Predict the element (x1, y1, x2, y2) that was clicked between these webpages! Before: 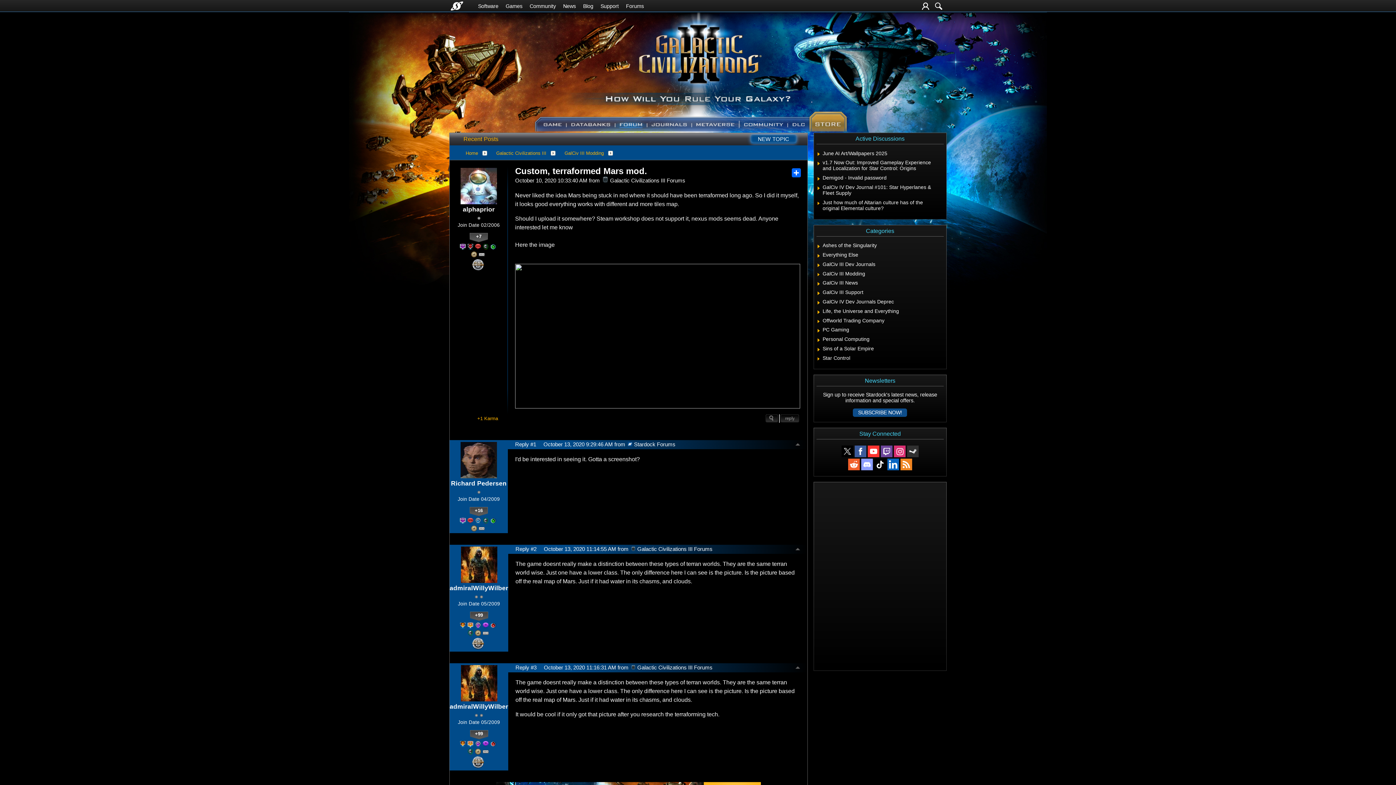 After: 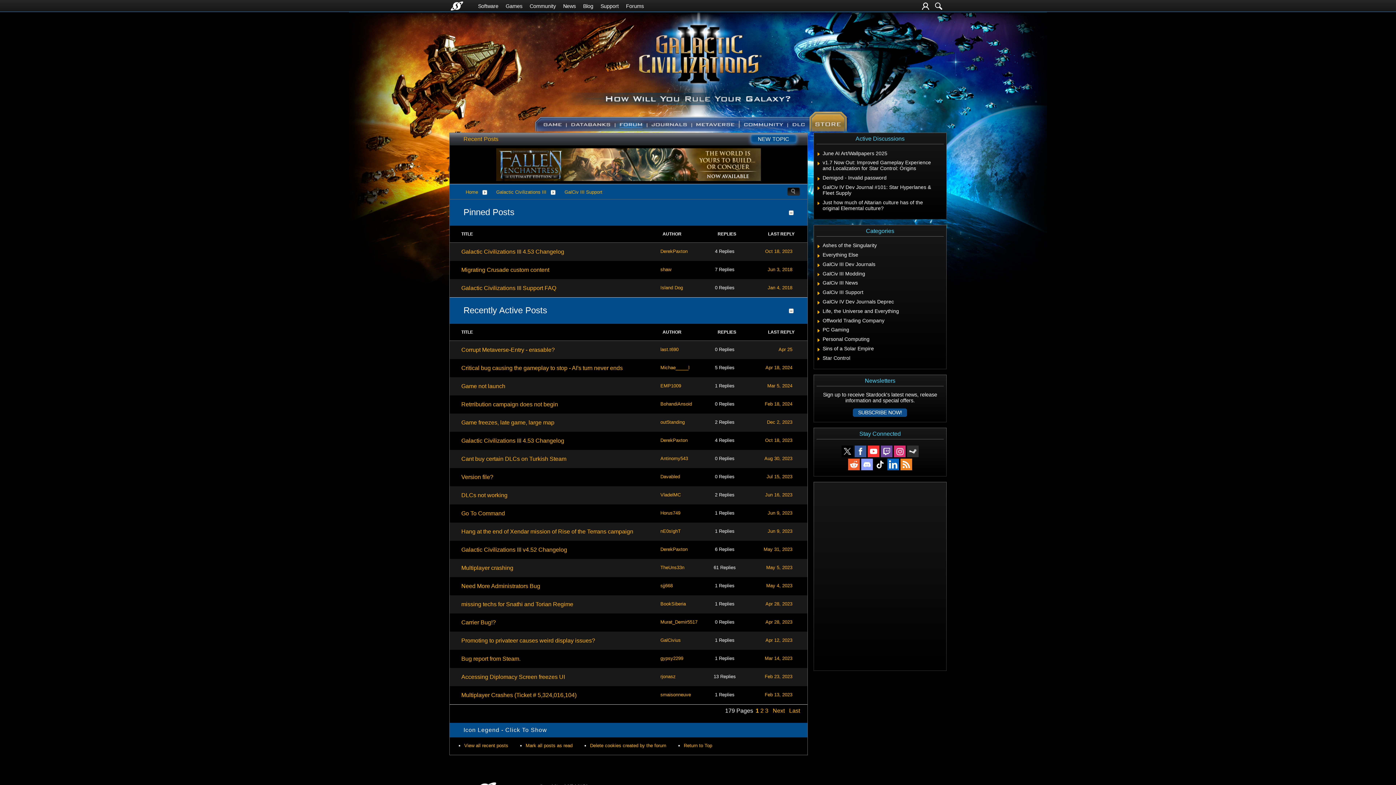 Action: bbox: (822, 289, 863, 295) label: GalCiv III Support